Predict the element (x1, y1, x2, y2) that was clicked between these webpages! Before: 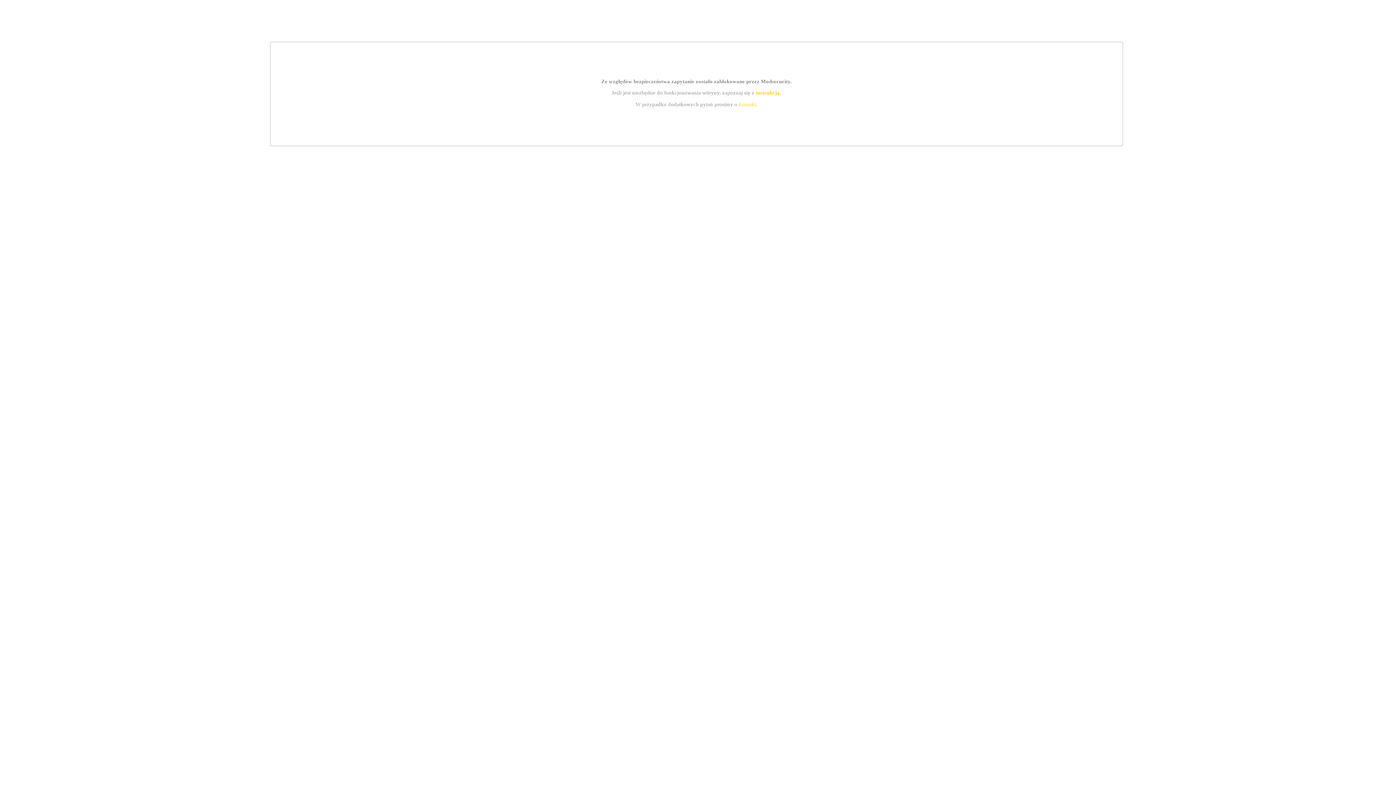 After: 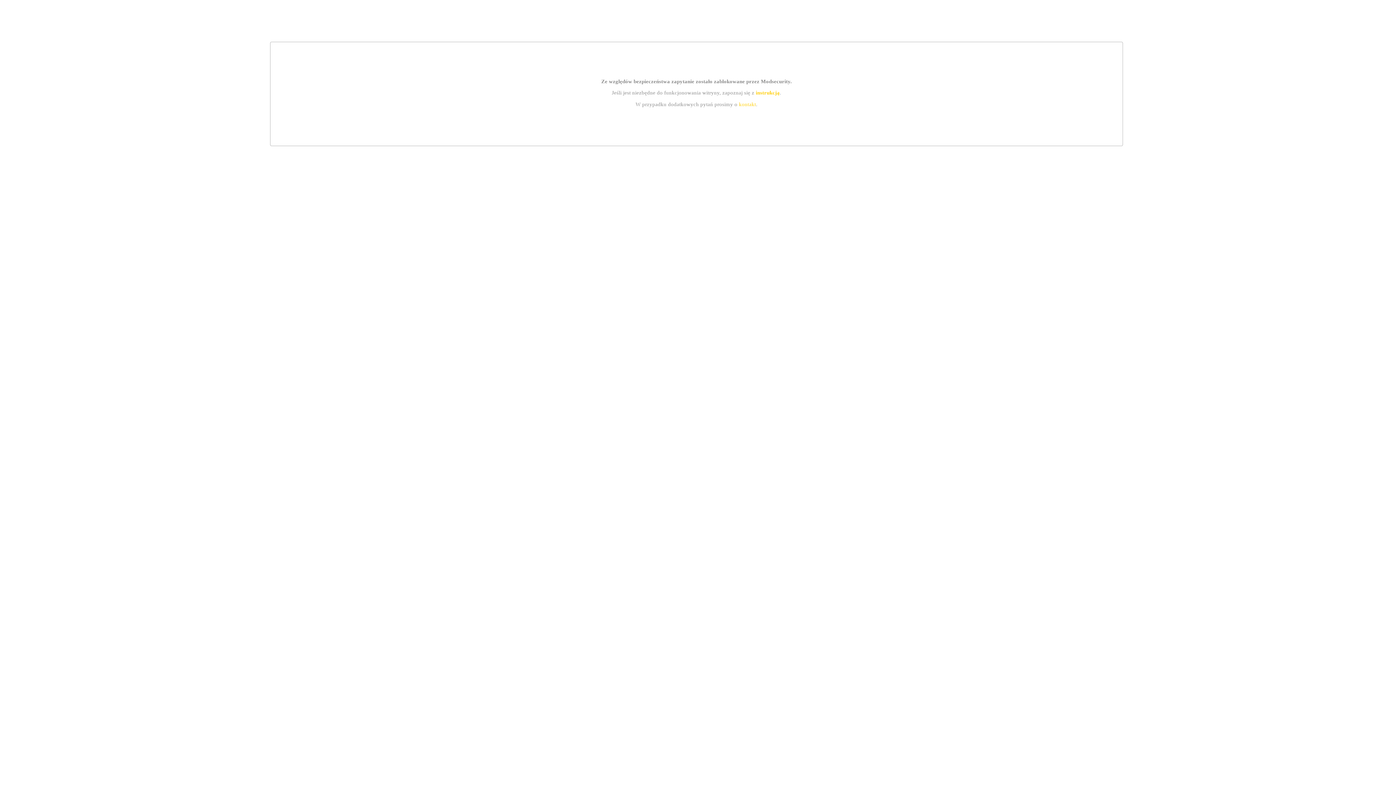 Action: bbox: (739, 101, 756, 107) label: kontakt